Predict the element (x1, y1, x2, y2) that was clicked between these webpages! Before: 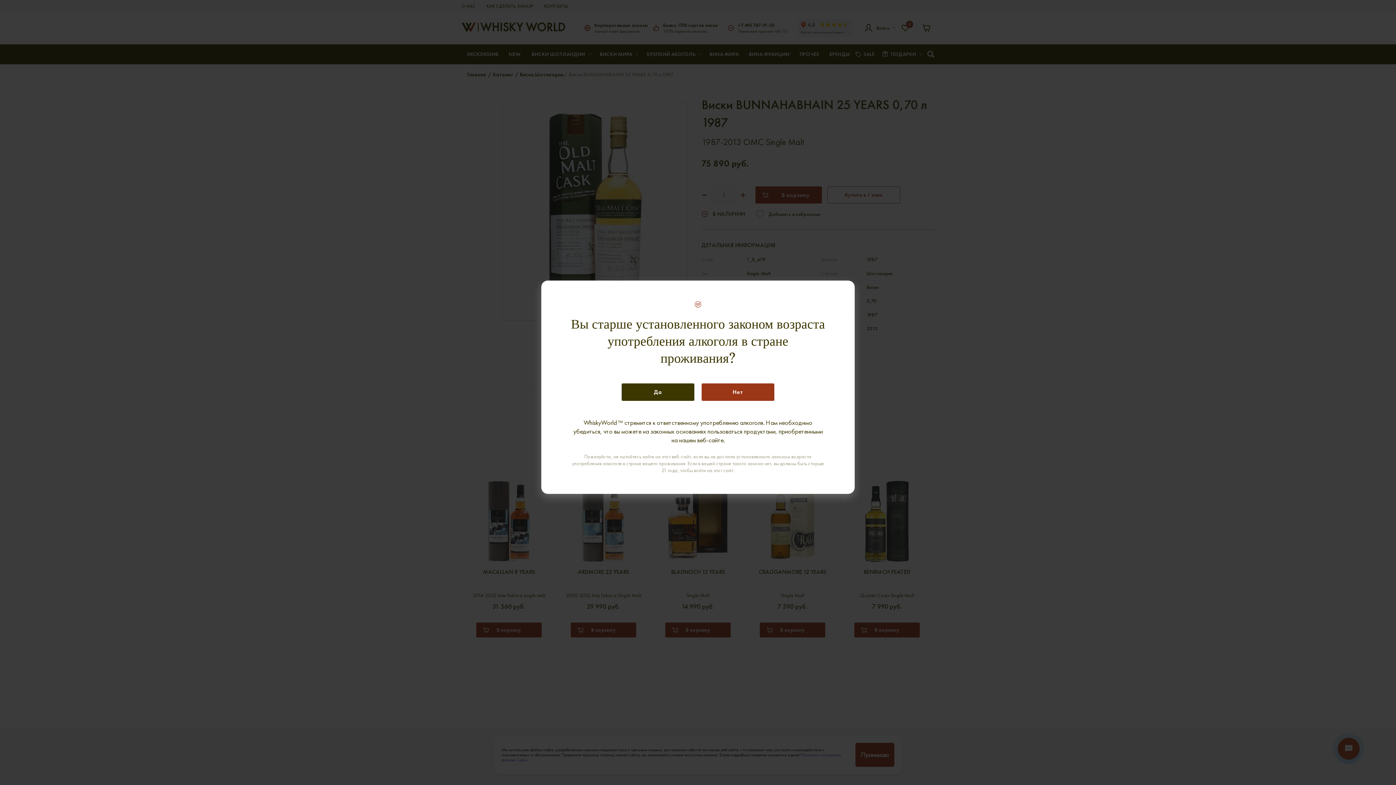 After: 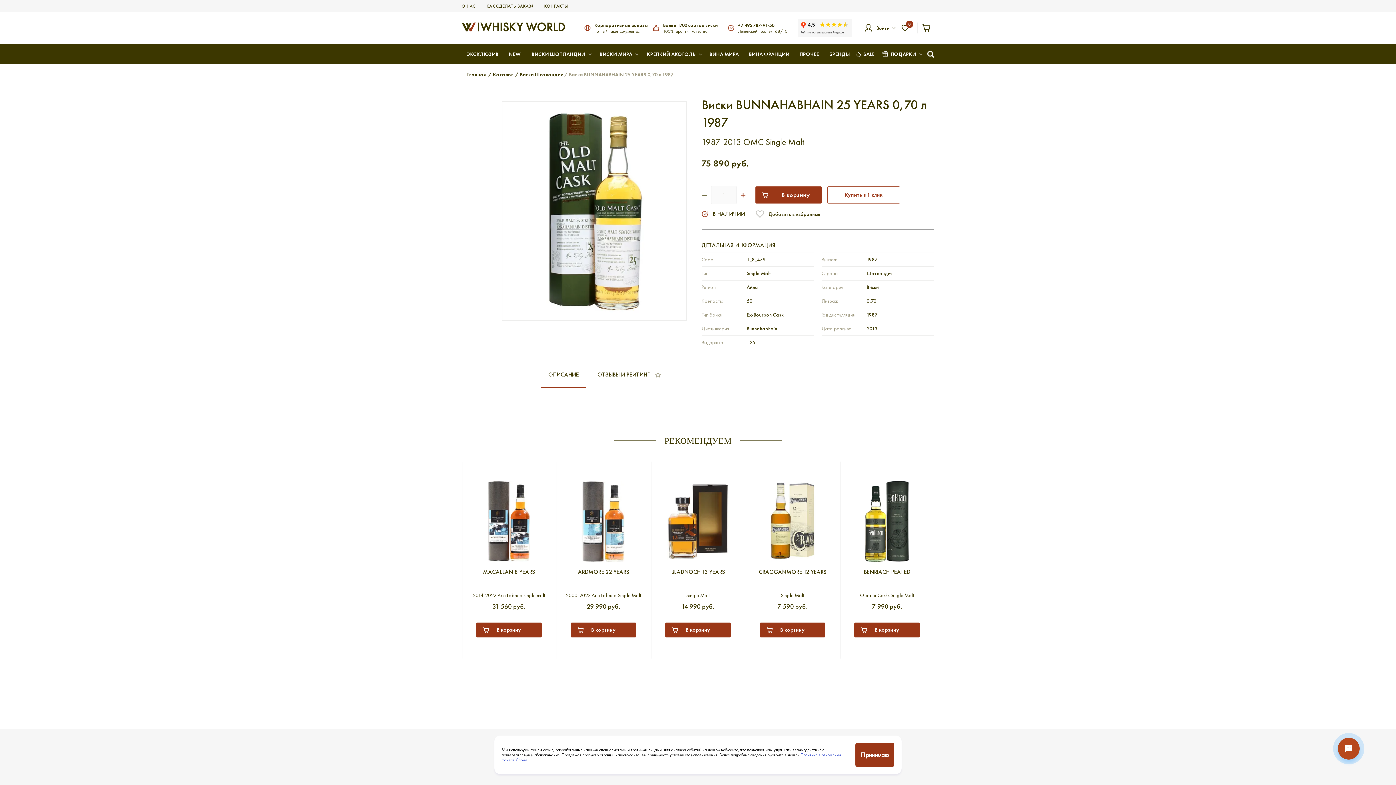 Action: label: Да bbox: (621, 383, 694, 400)